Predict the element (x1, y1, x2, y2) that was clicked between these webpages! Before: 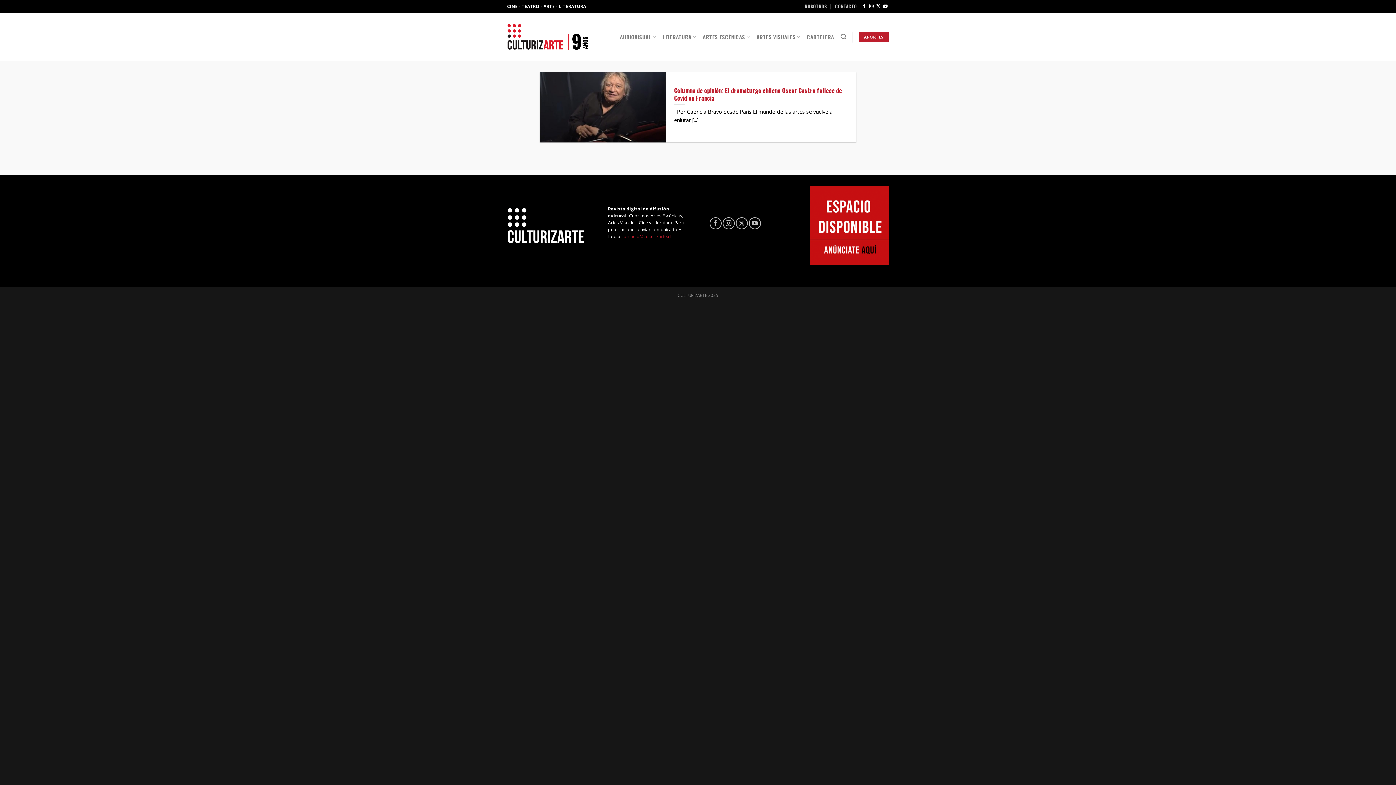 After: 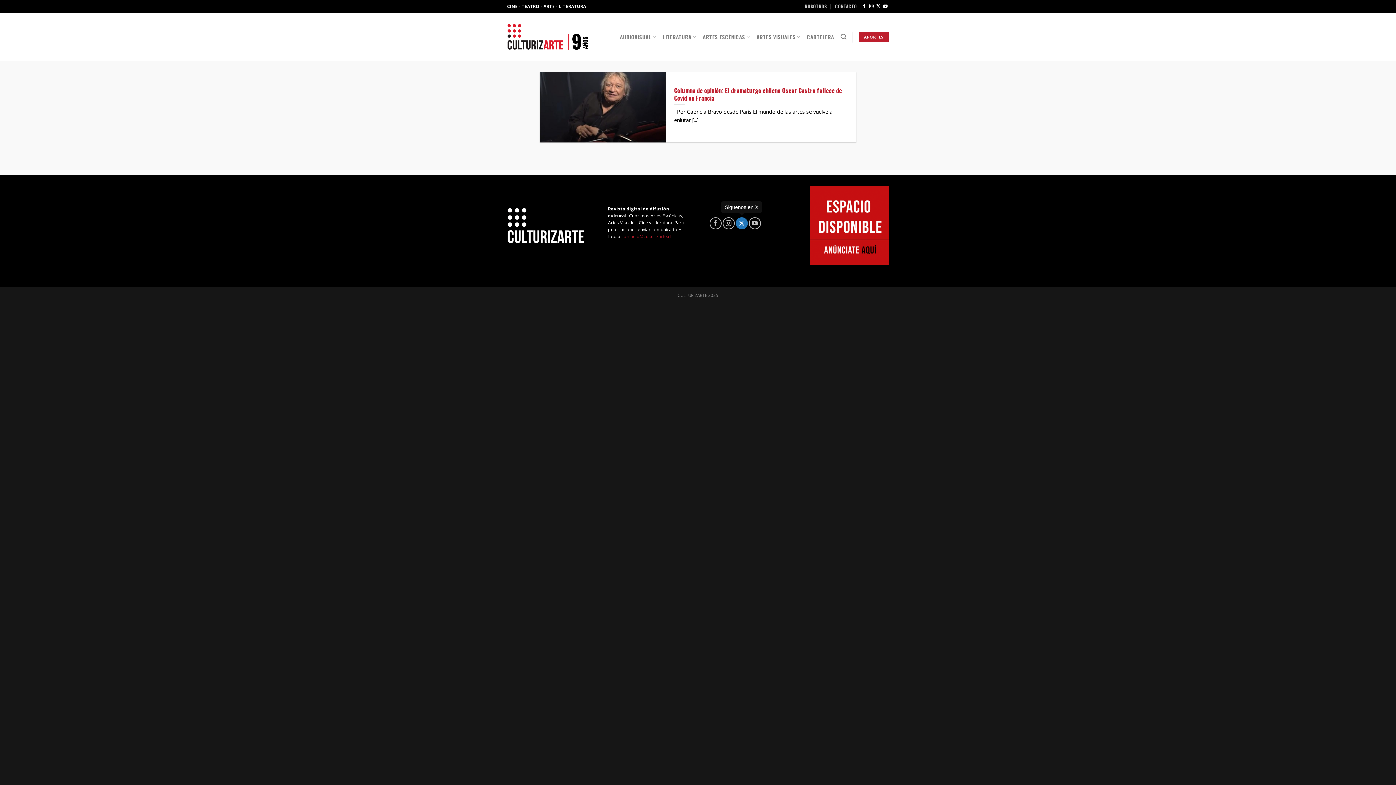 Action: bbox: (735, 217, 747, 229)